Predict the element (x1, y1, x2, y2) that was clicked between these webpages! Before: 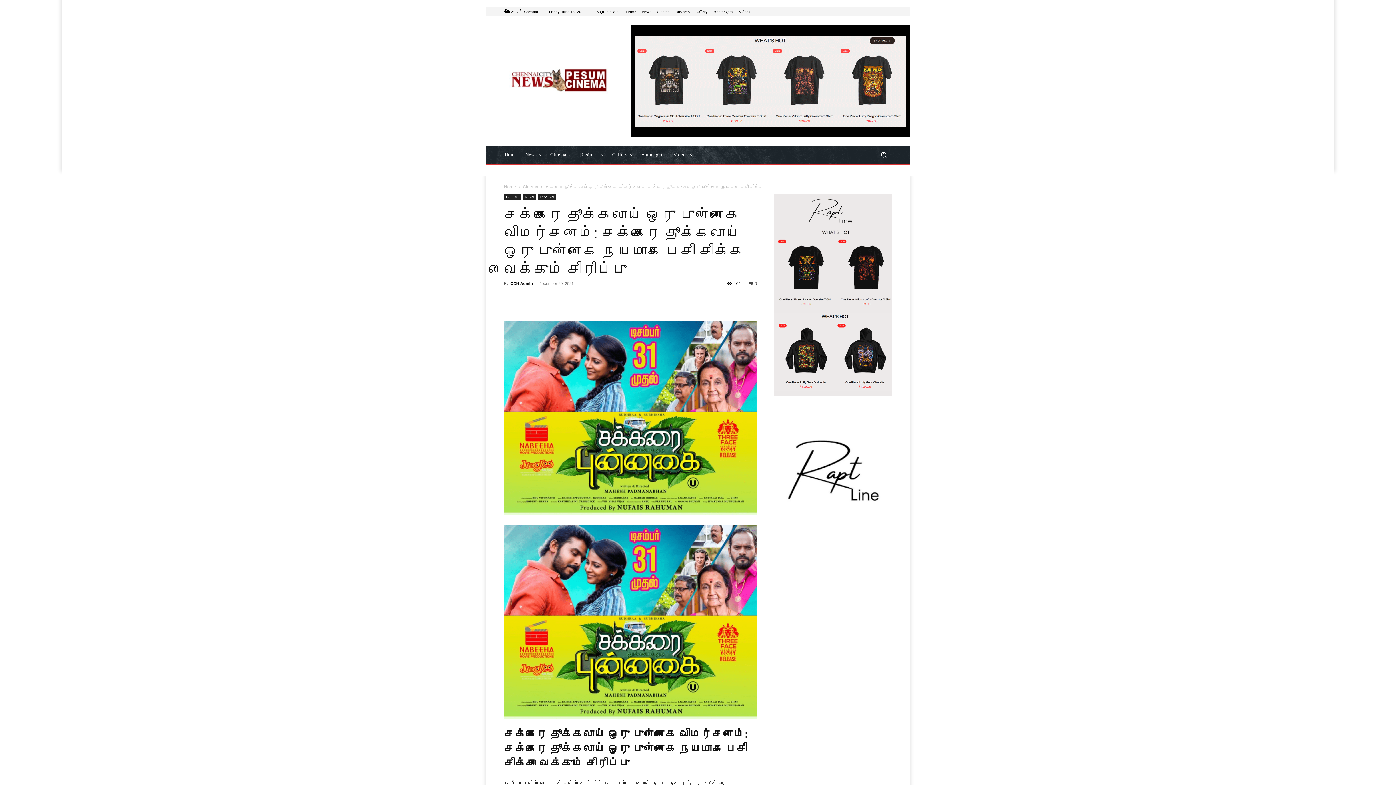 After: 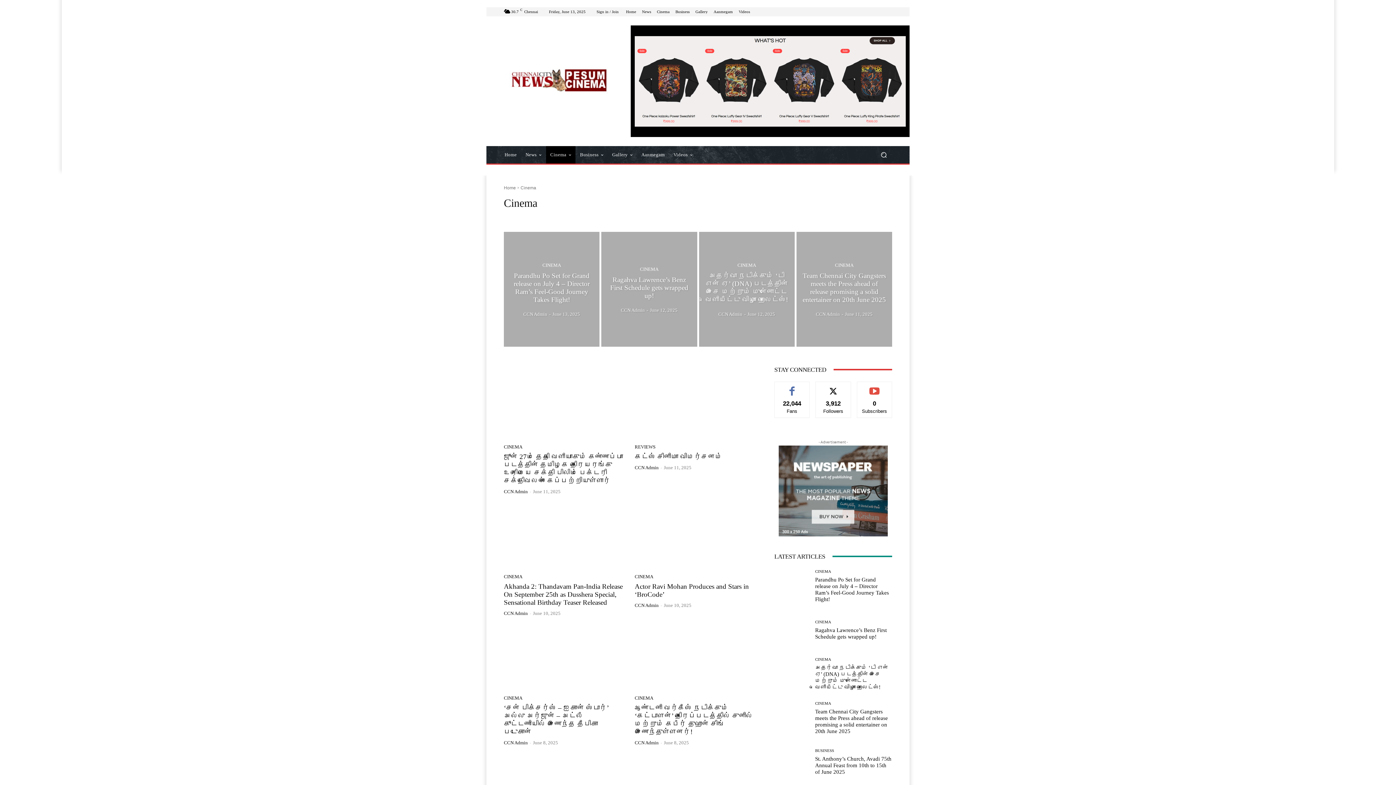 Action: bbox: (504, 194, 521, 200) label: Cinema